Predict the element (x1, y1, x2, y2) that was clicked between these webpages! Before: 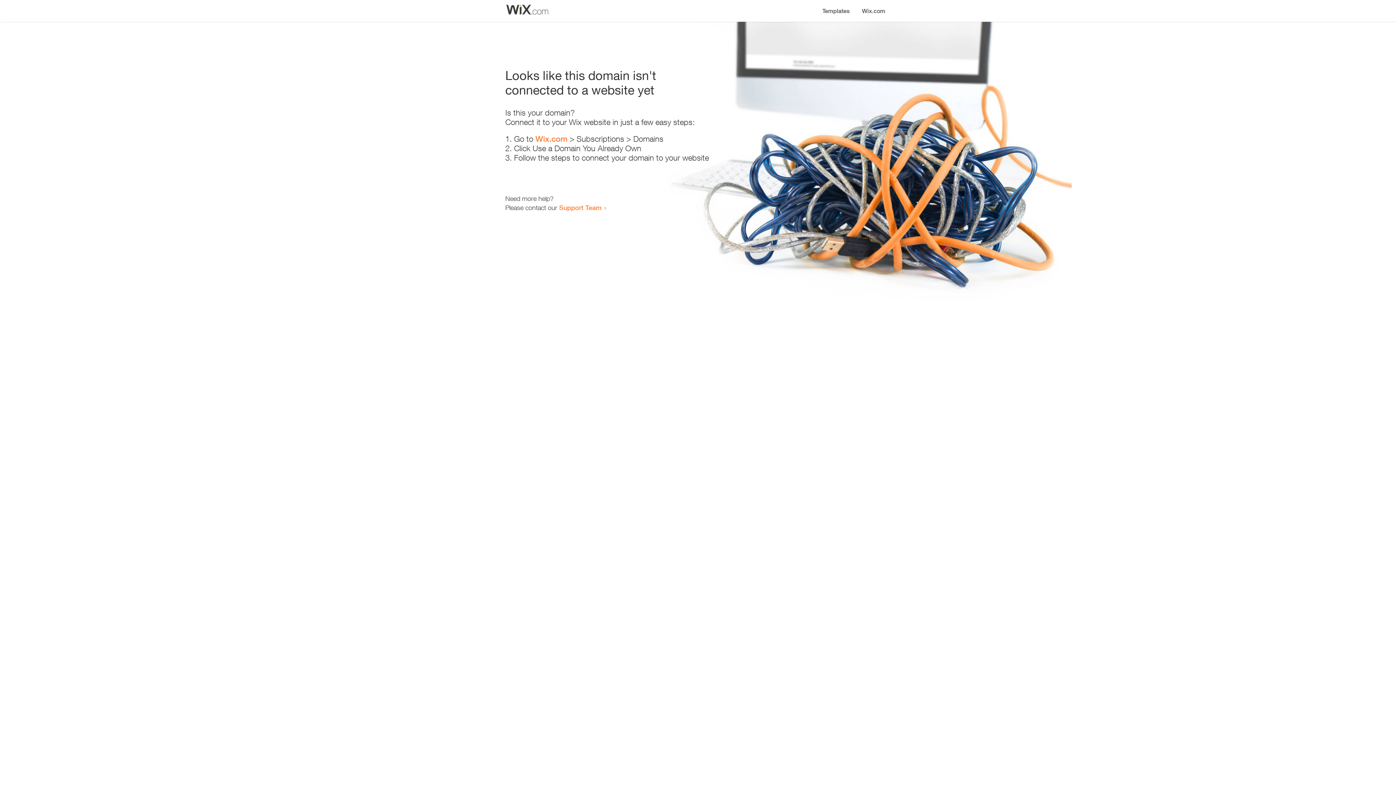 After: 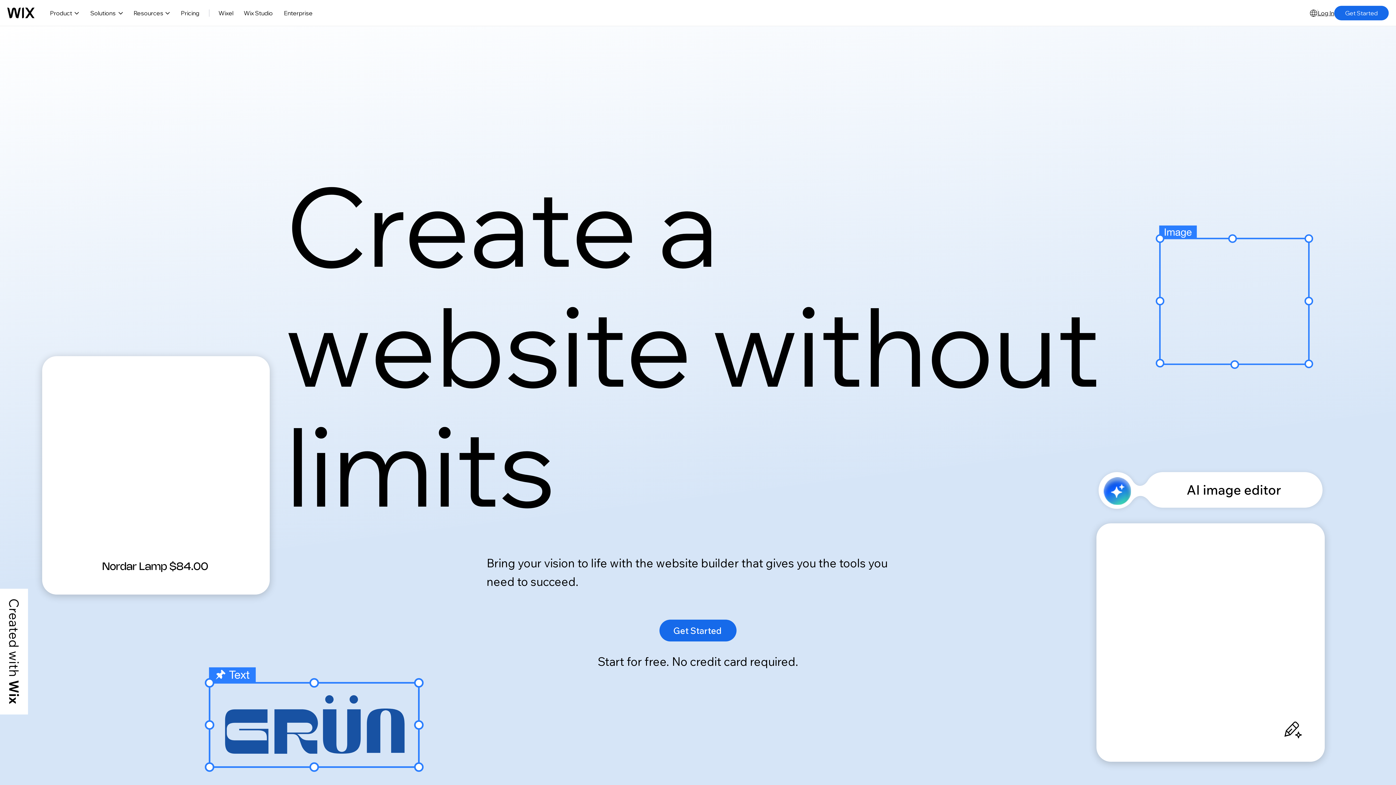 Action: bbox: (535, 134, 567, 143) label: Wix.com